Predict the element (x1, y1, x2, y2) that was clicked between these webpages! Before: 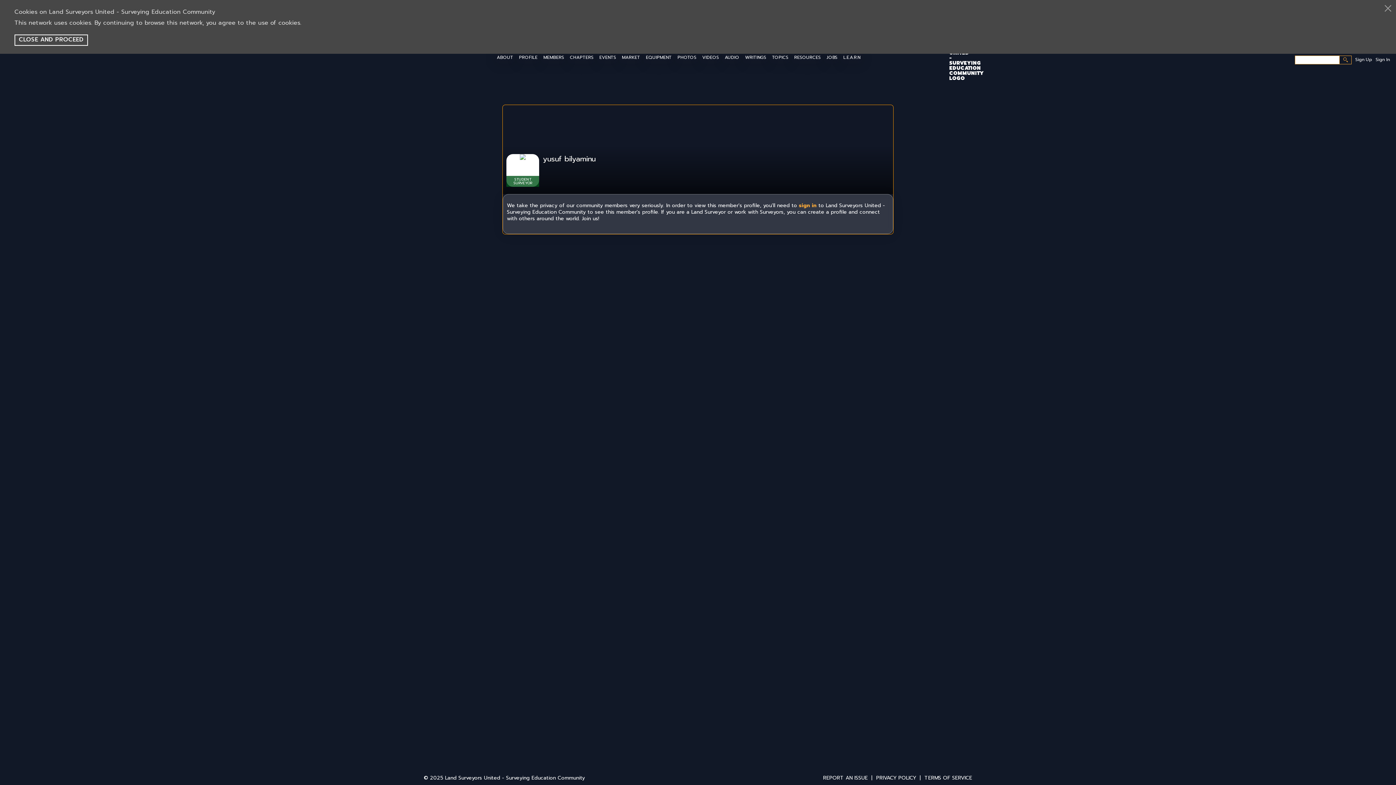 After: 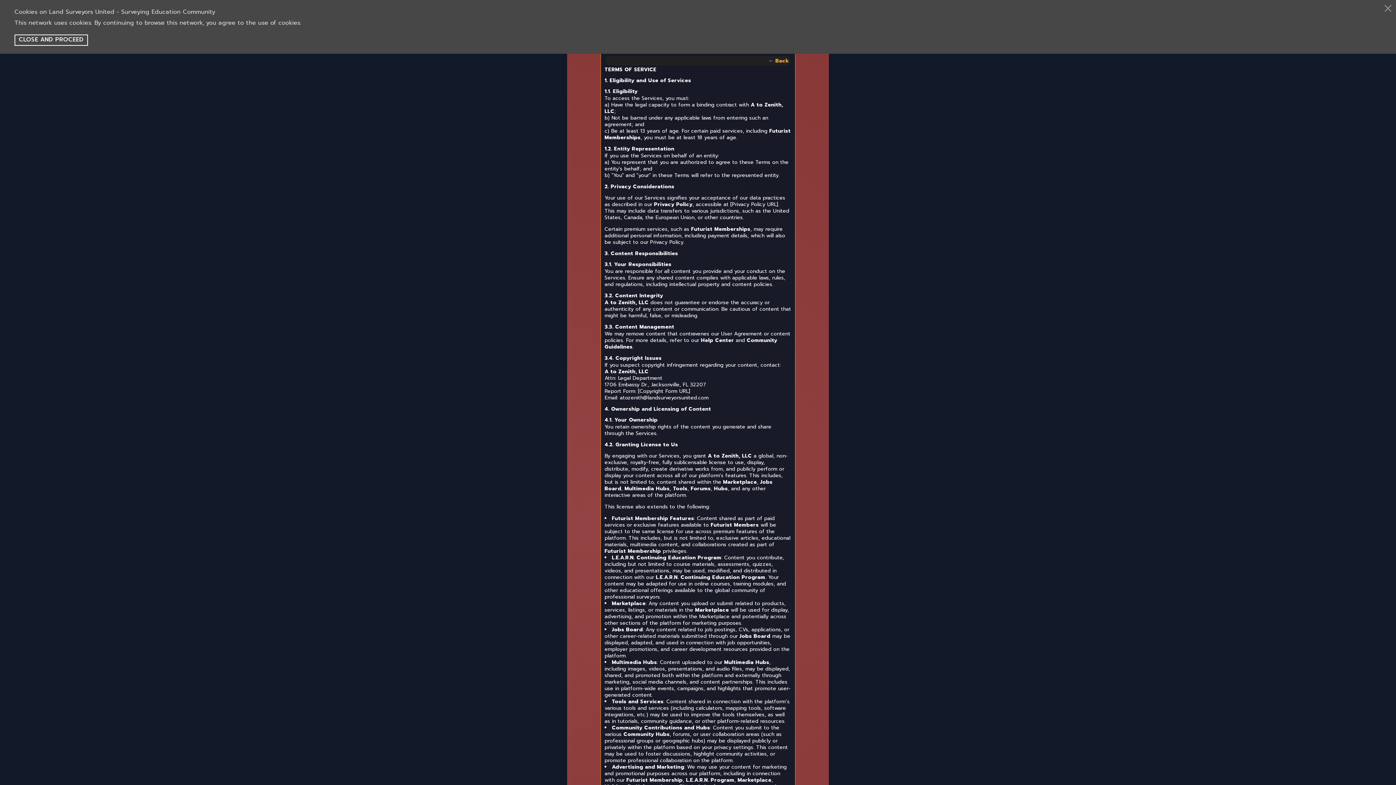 Action: label: TERMS OF SERVICE bbox: (924, 774, 972, 782)